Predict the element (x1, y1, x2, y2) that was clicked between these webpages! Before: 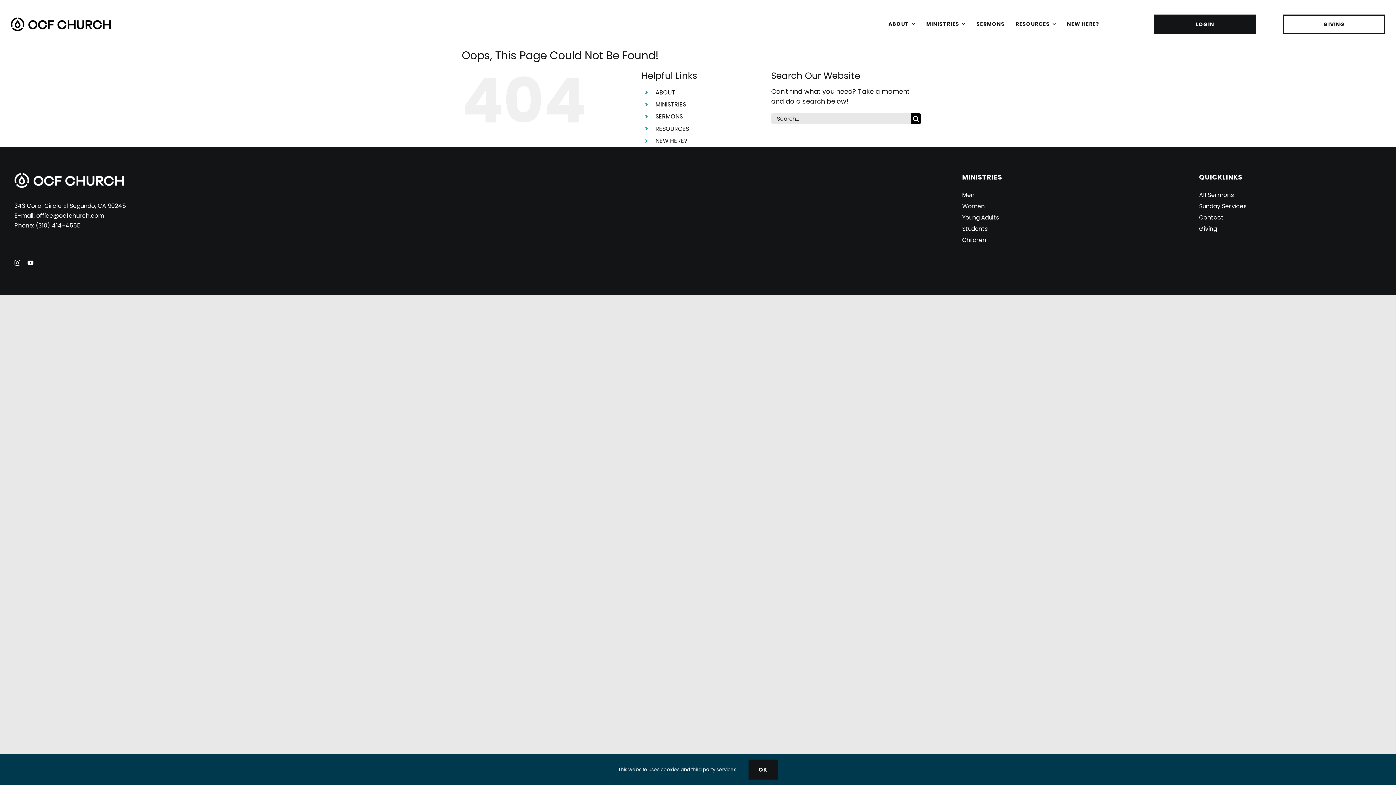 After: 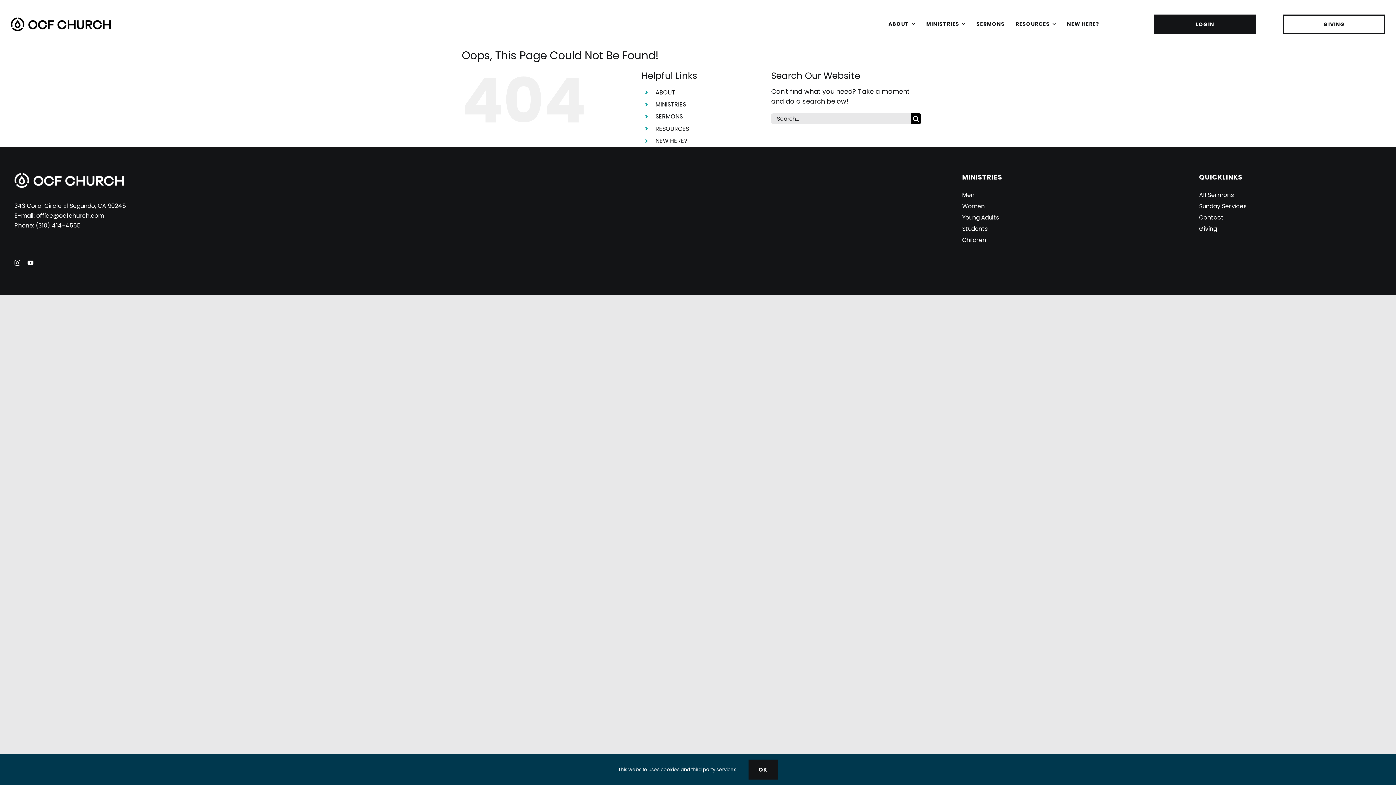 Action: label: (310) 414-4555 bbox: (35, 221, 80, 229)